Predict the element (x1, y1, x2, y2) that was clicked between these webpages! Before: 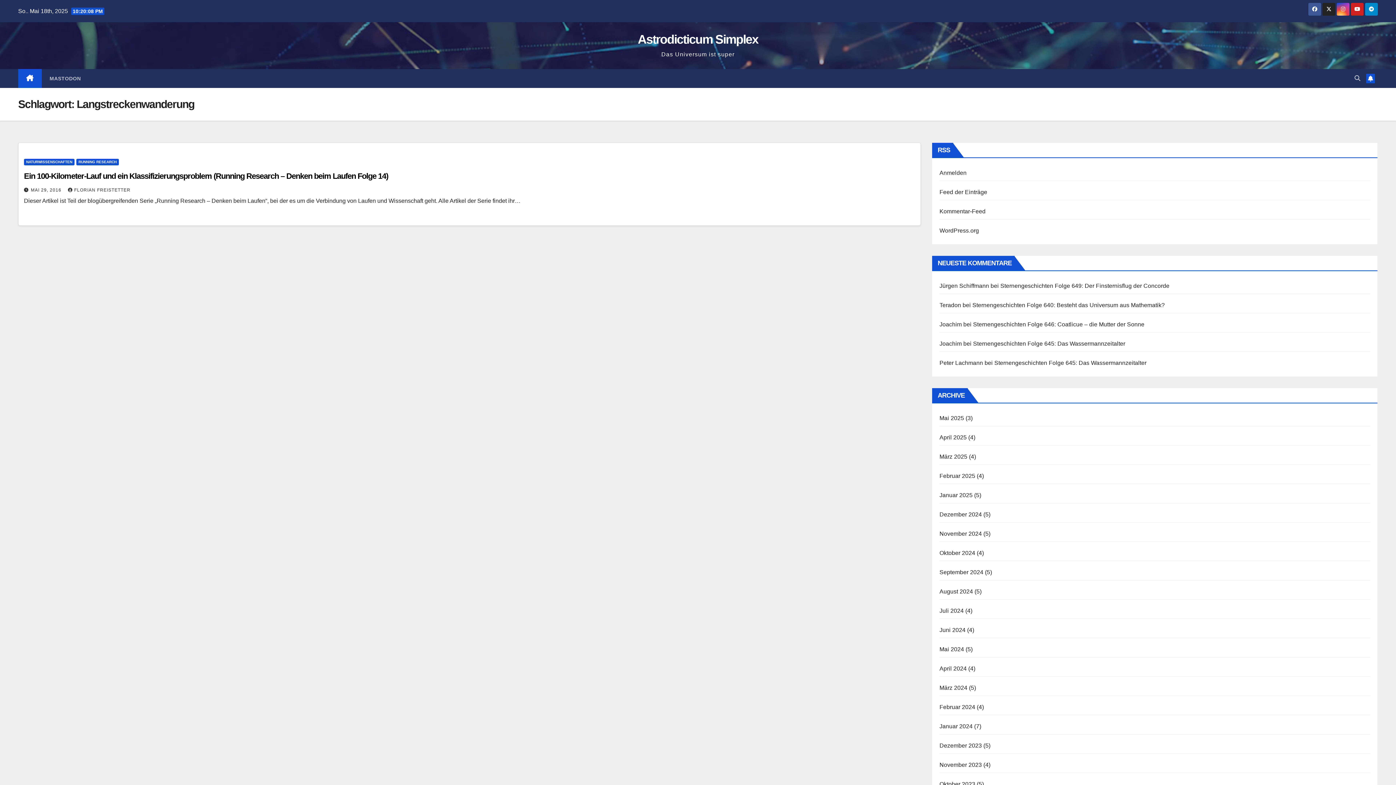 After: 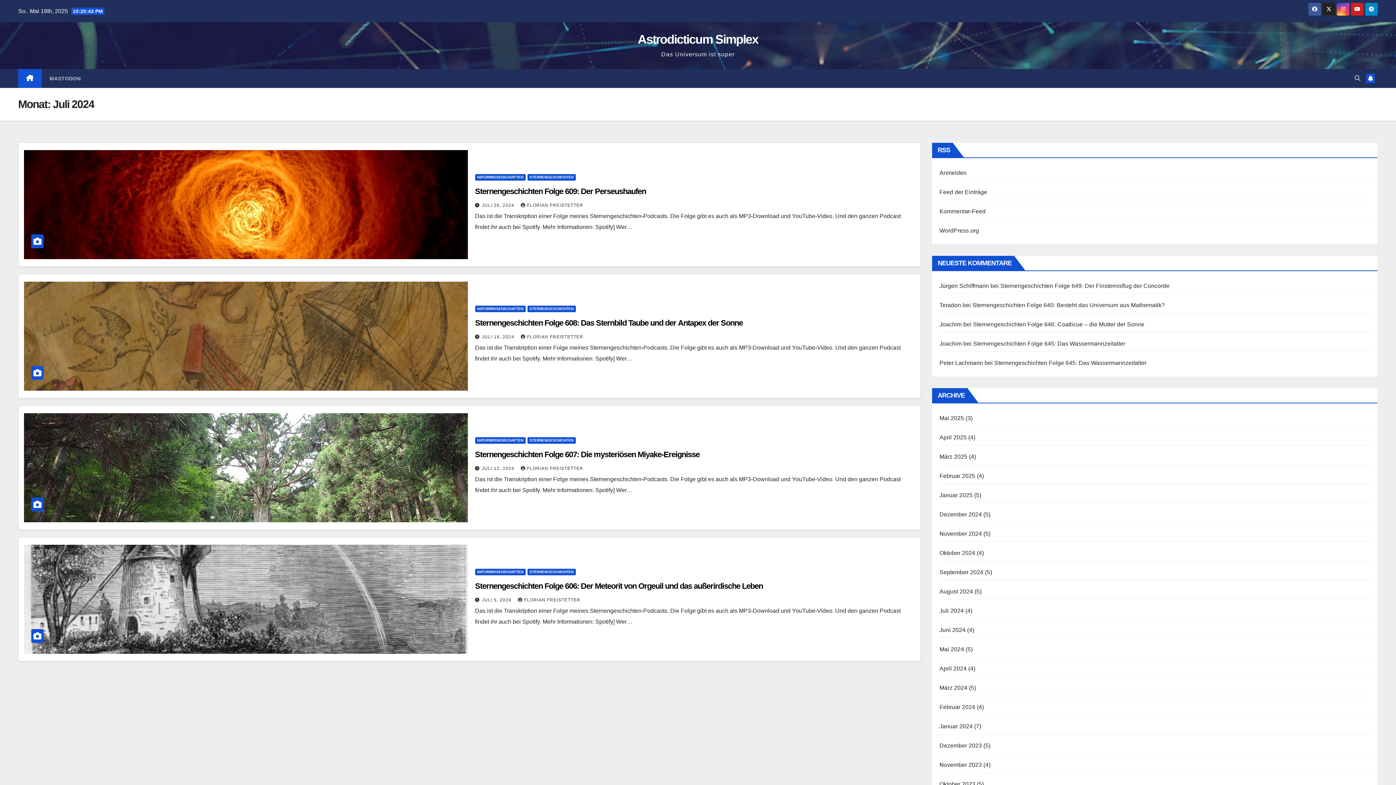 Action: bbox: (939, 608, 964, 614) label: Juli 2024